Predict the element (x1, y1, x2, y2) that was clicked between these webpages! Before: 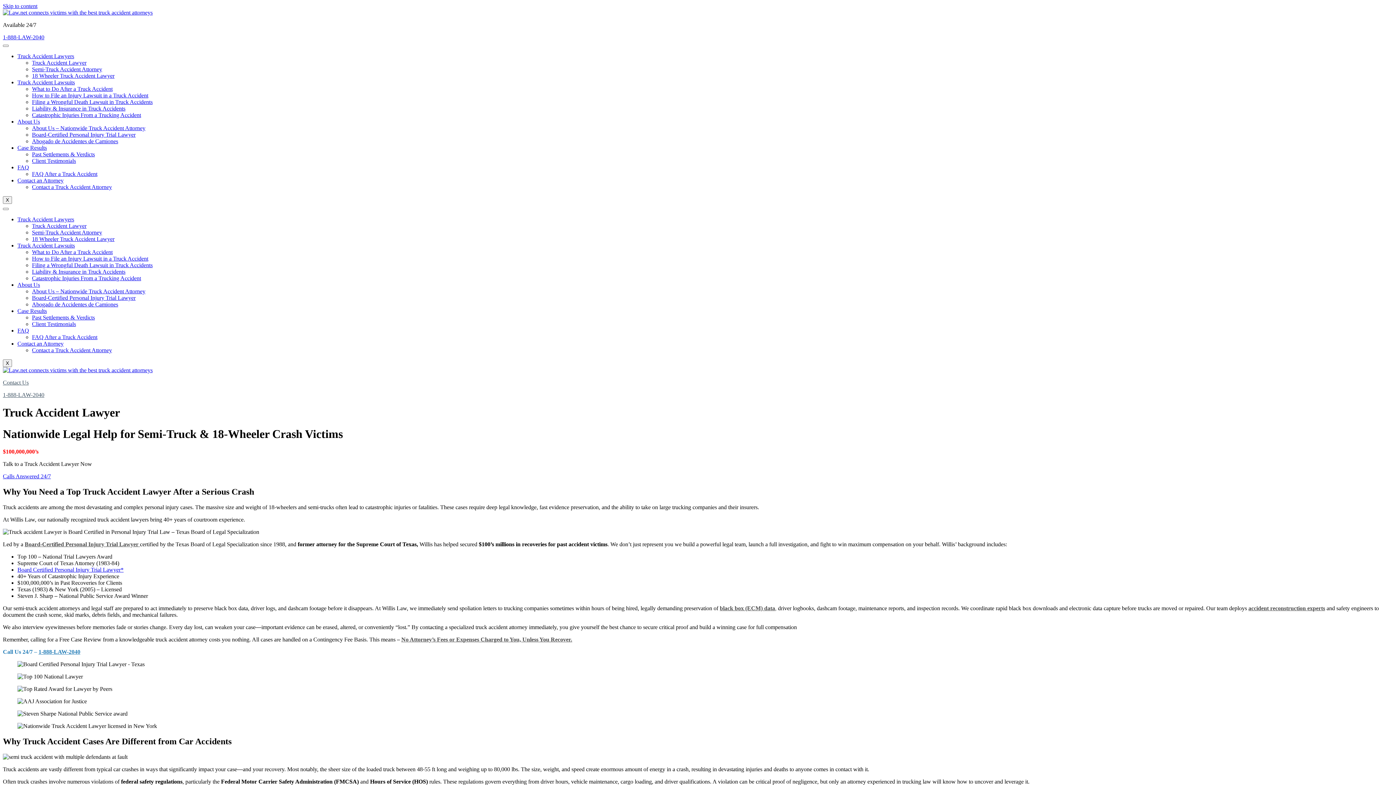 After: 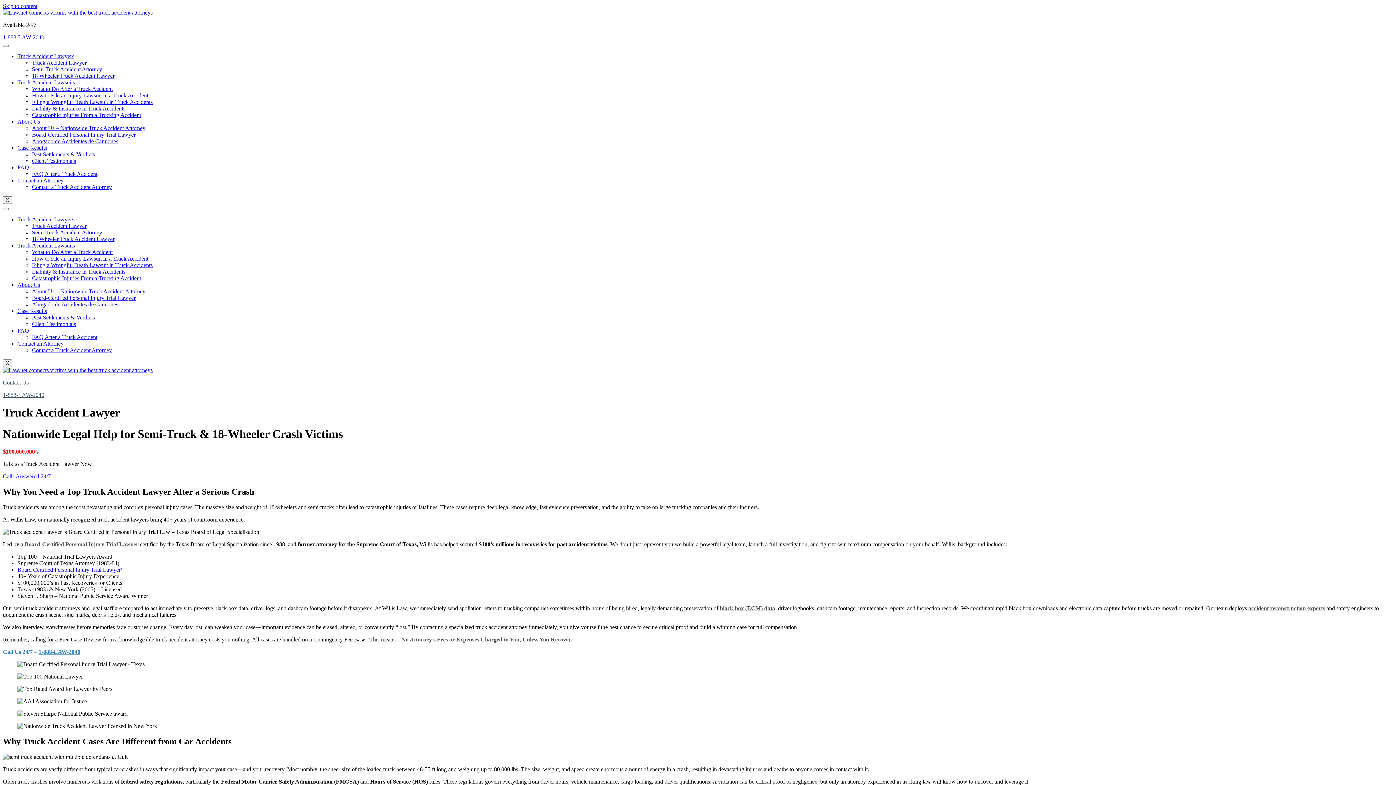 Action: bbox: (38, 649, 80, 655) label: 1-888-LAW-2040